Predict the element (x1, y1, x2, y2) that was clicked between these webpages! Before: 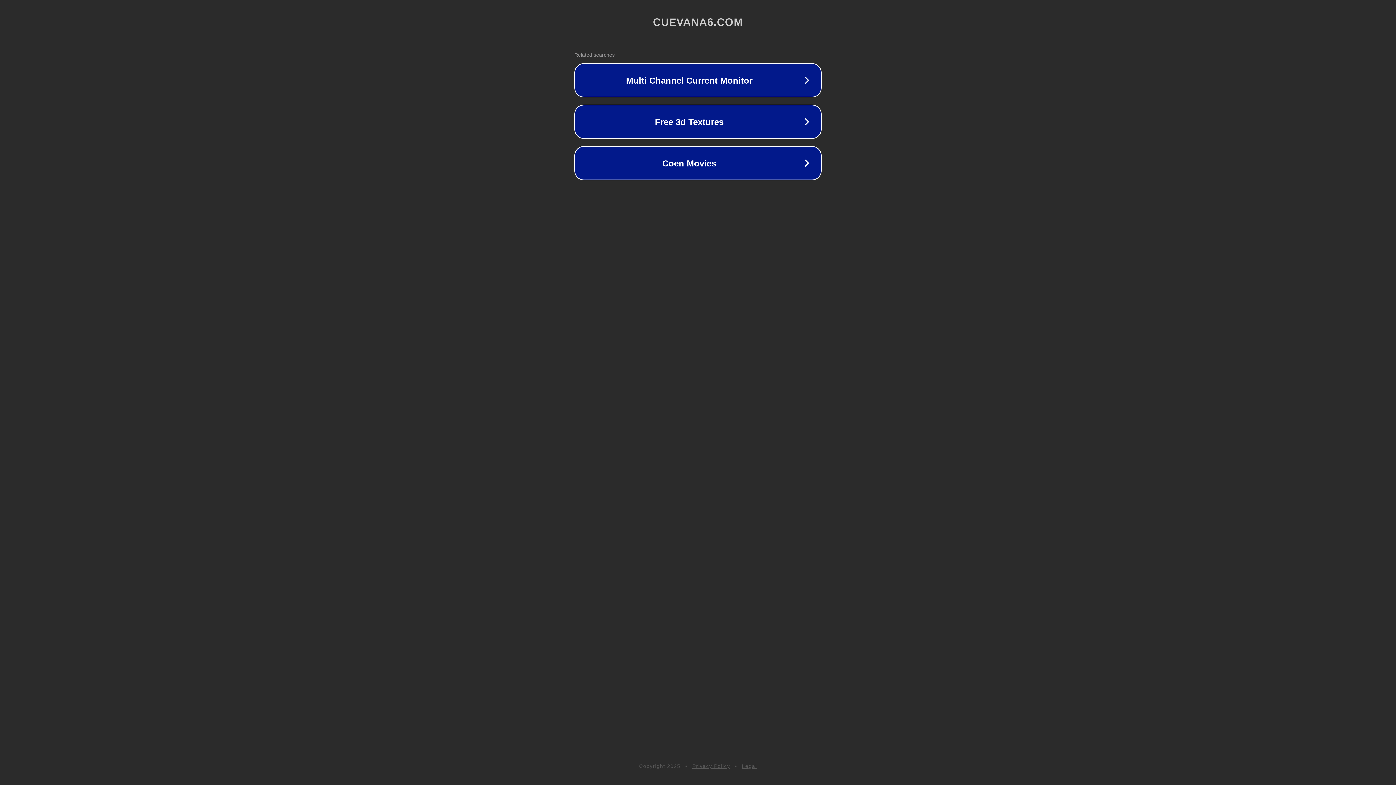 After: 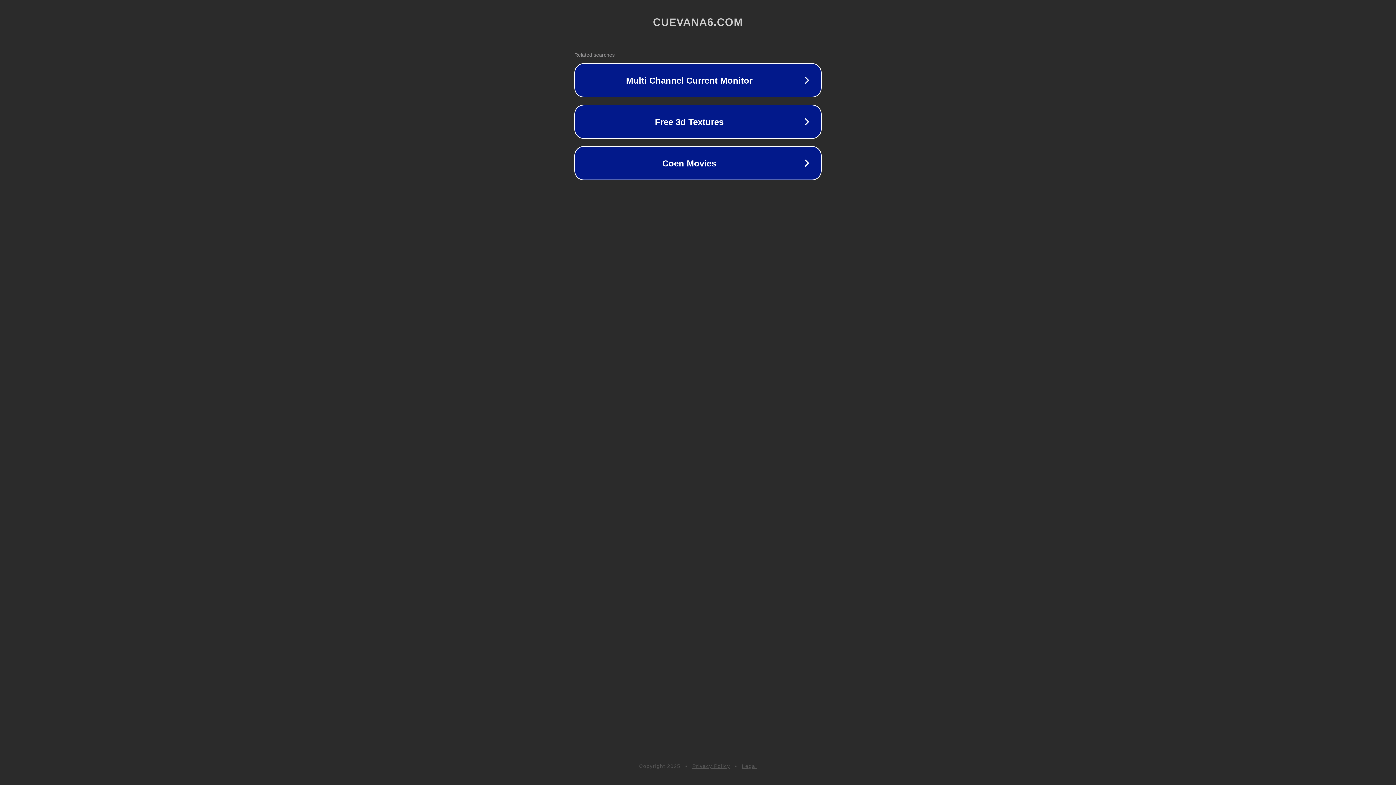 Action: label: Privacy Policy bbox: (692, 763, 730, 769)